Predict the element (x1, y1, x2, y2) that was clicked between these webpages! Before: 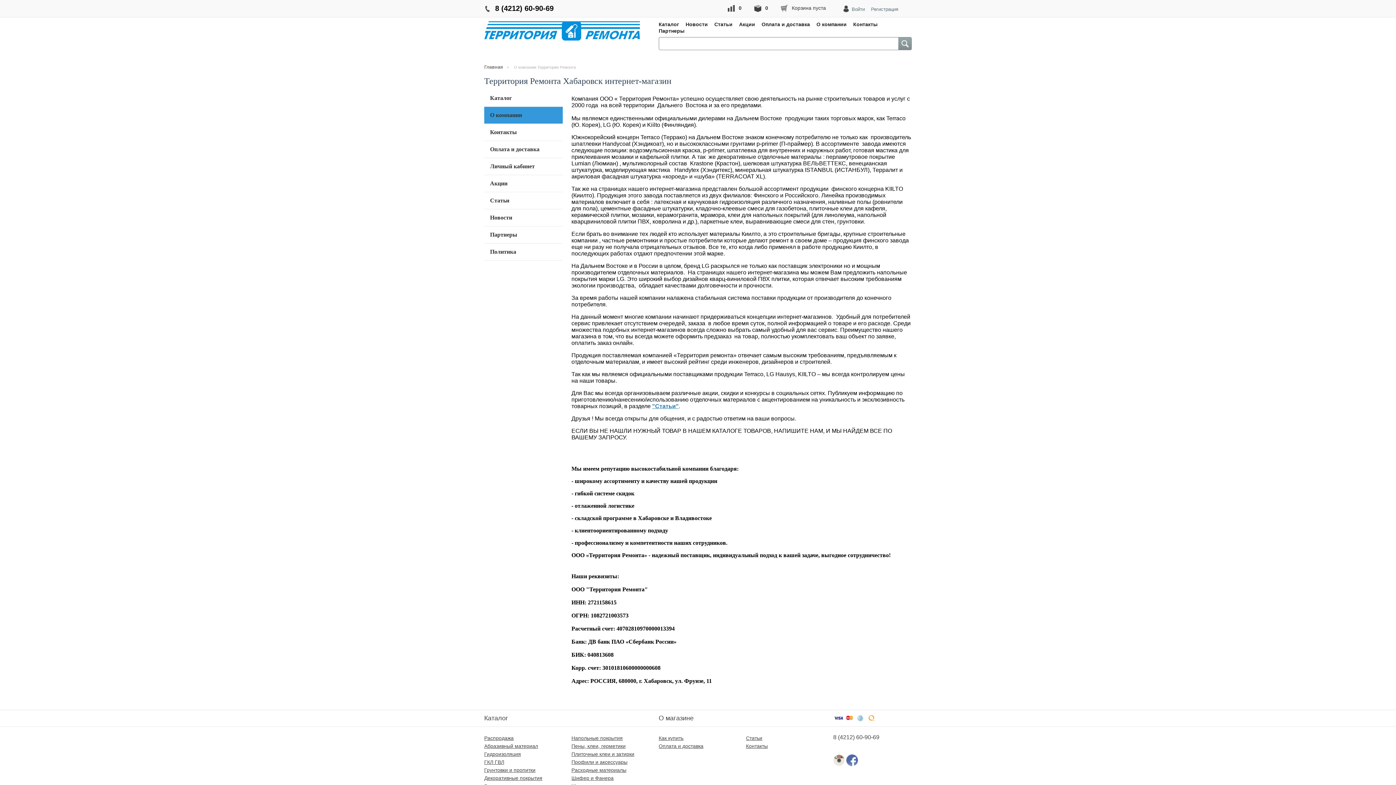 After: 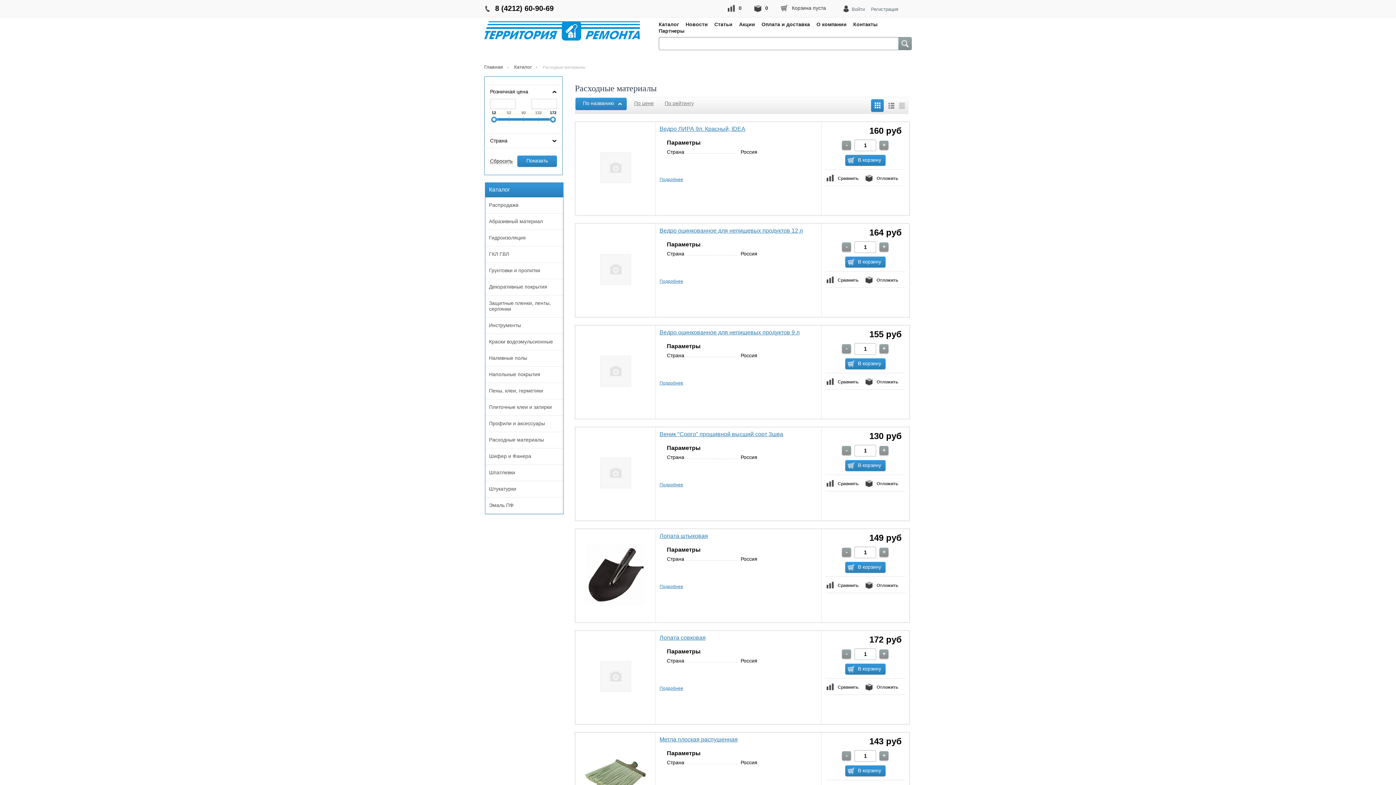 Action: bbox: (571, 767, 626, 773) label: Расходные материалы